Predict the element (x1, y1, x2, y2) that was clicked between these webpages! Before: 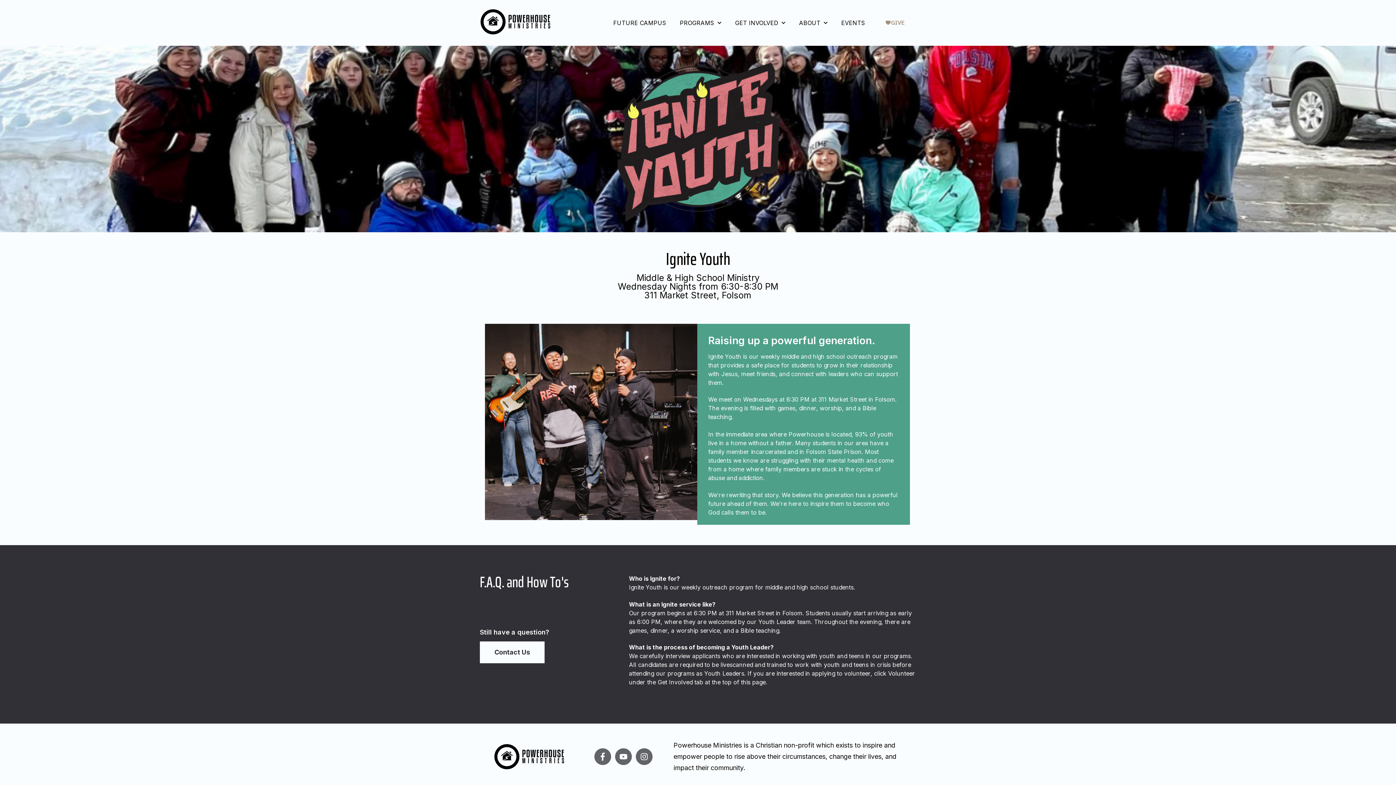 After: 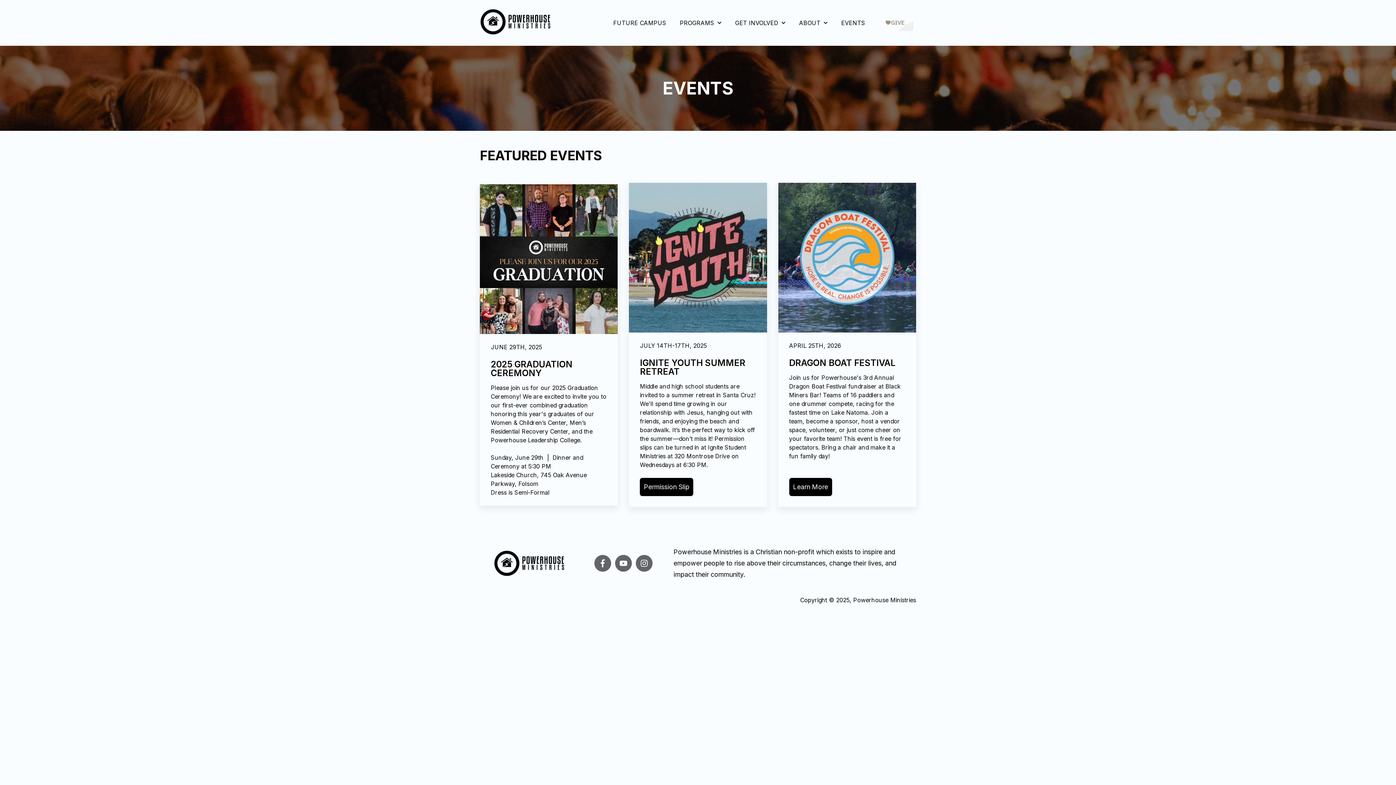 Action: bbox: (841, 18, 865, 27) label: EVENTS